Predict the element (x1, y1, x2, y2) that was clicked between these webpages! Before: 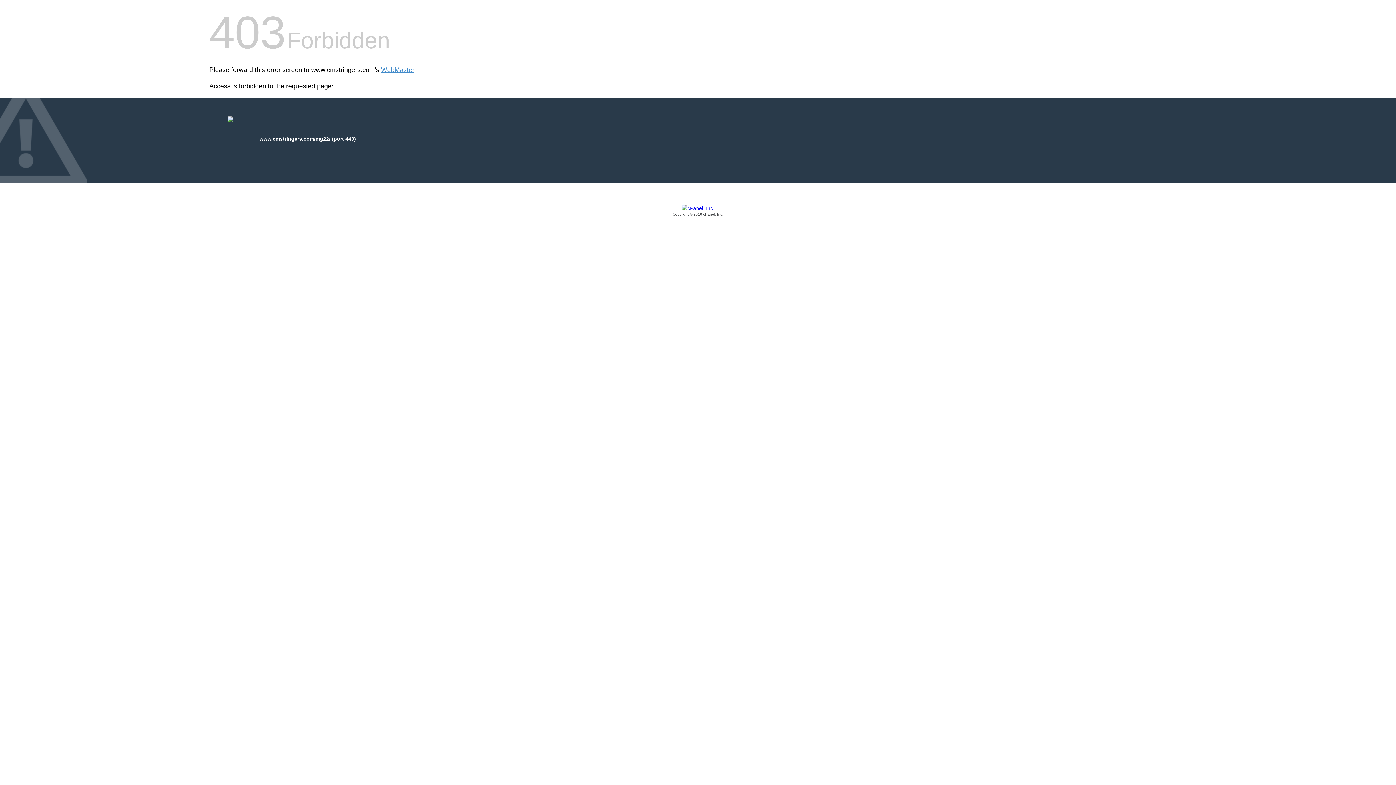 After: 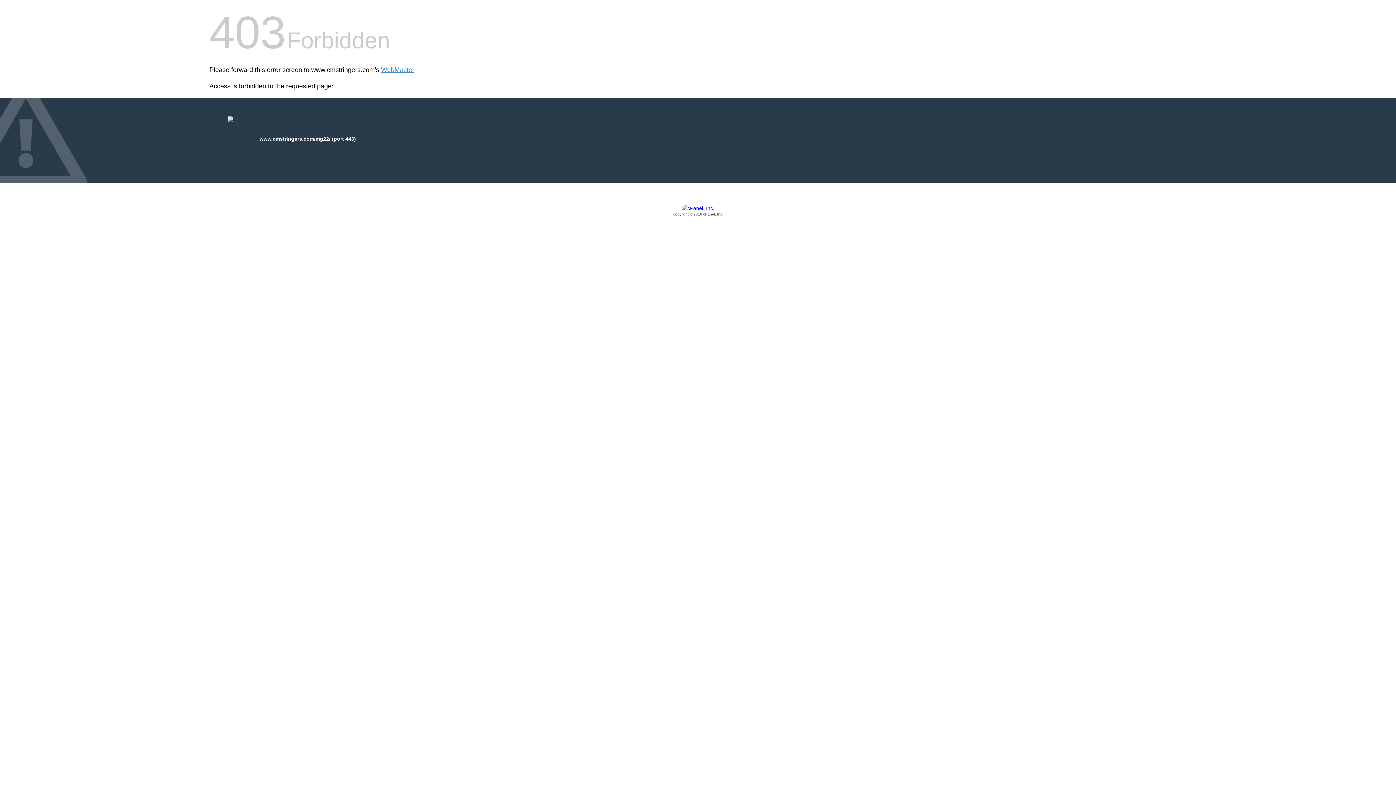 Action: label: Copyright © 2016 cPanel, Inc. bbox: (209, 205, 1186, 217)